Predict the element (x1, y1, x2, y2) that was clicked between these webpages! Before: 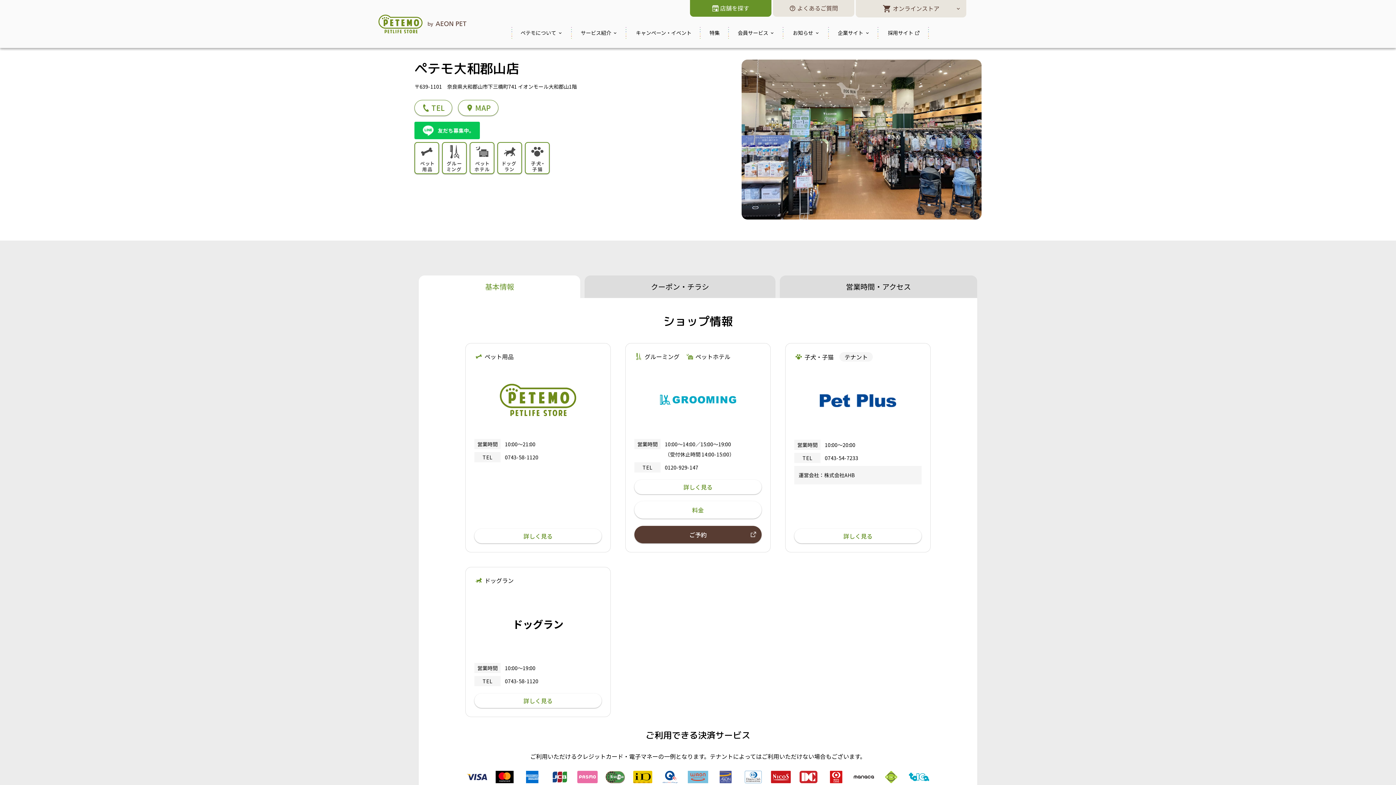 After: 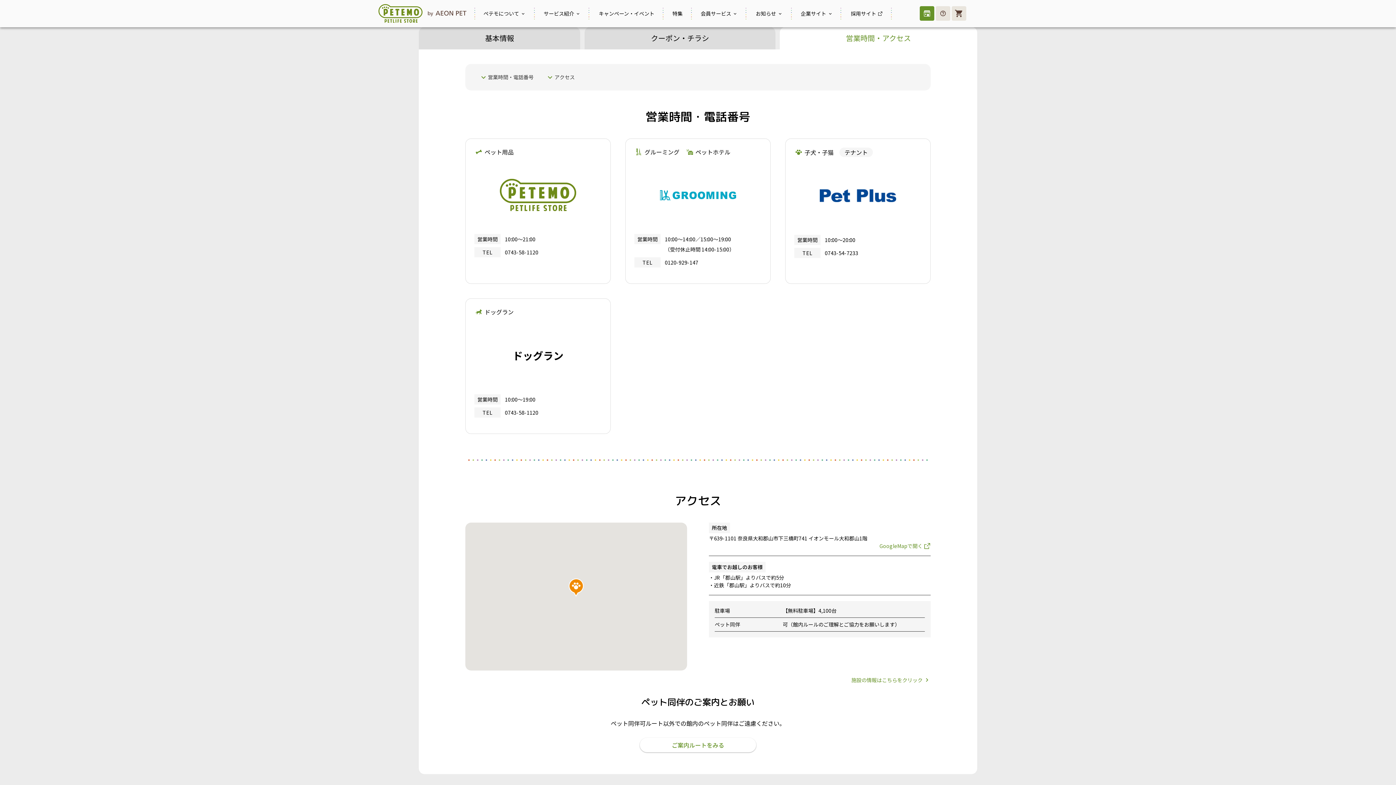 Action: bbox: (779, 275, 977, 298) label: 営業時間・アクセス